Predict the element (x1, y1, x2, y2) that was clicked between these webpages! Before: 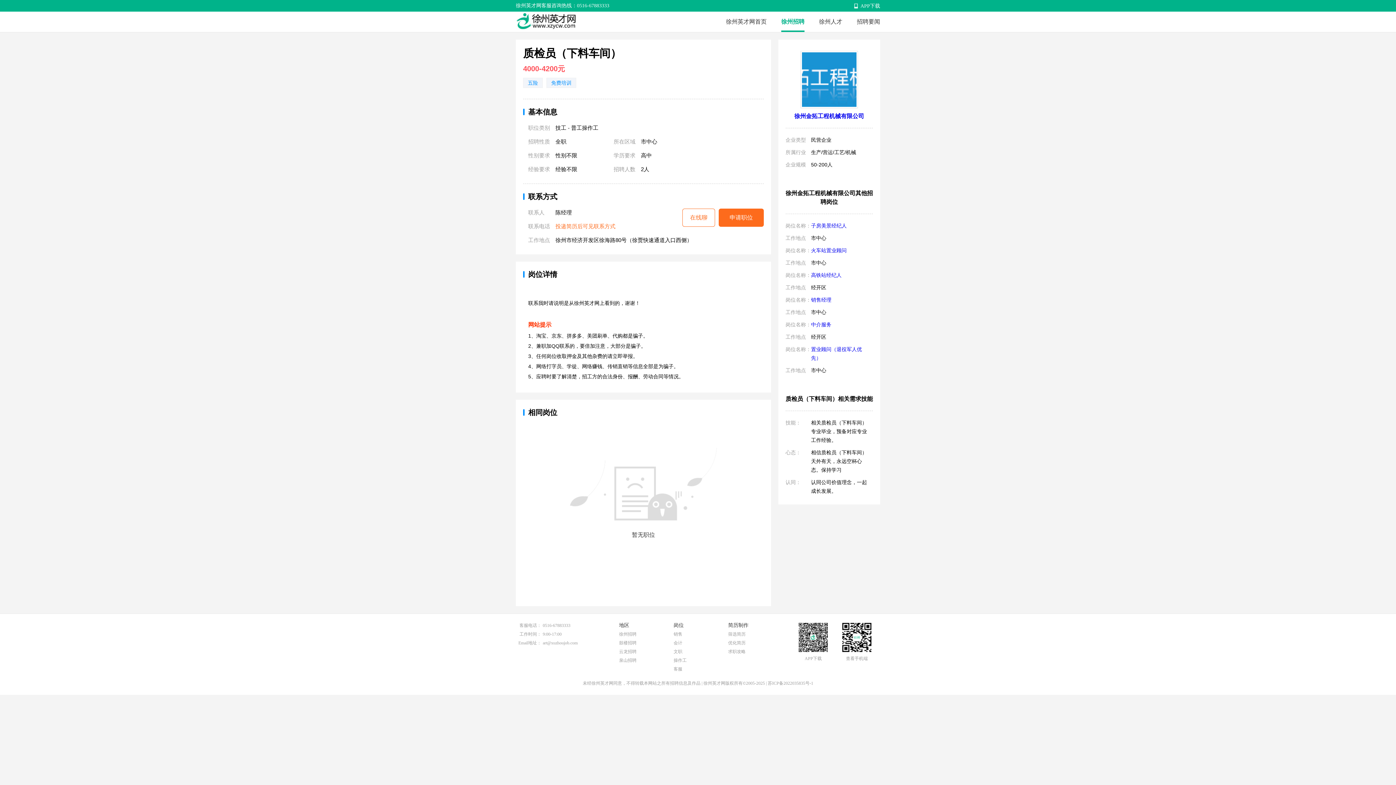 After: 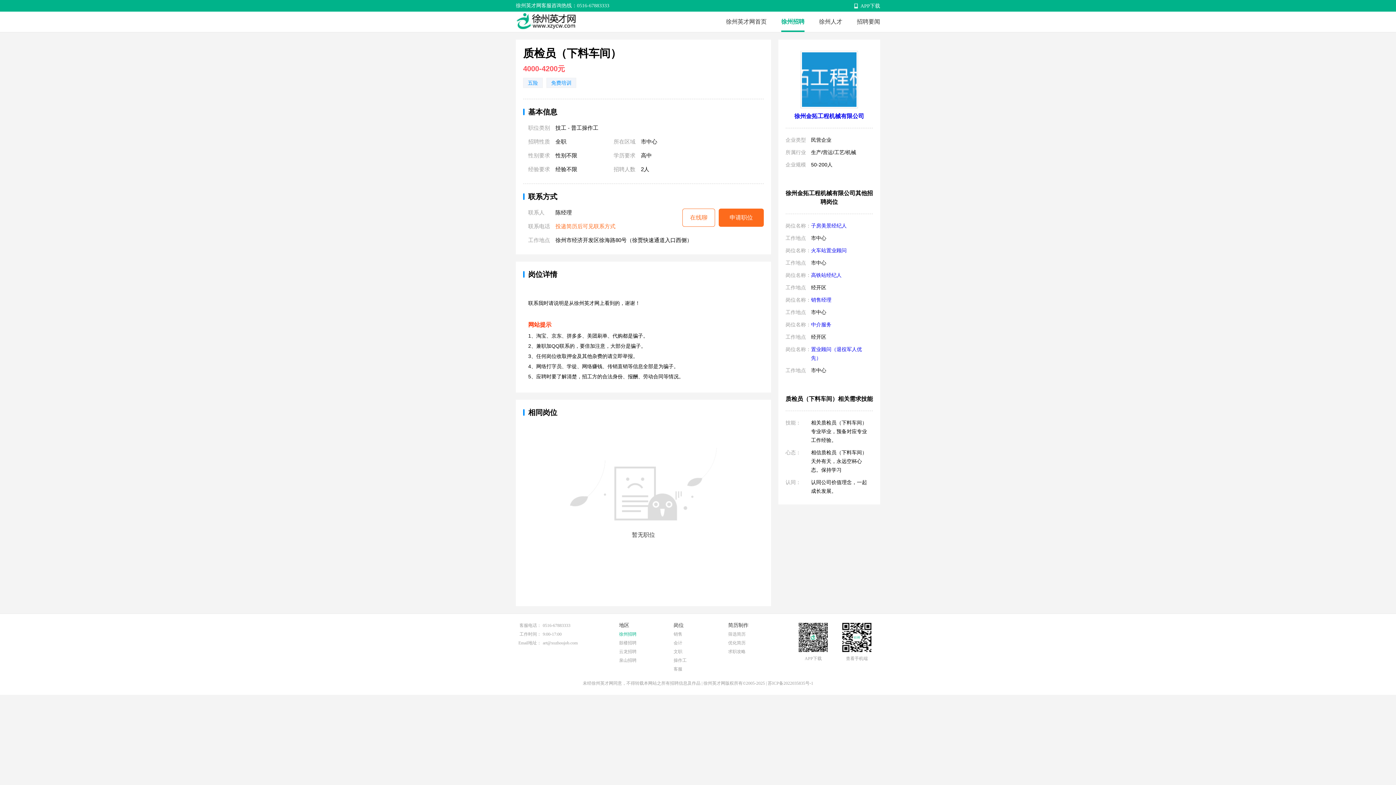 Action: bbox: (619, 632, 636, 637) label: 徐州招聘